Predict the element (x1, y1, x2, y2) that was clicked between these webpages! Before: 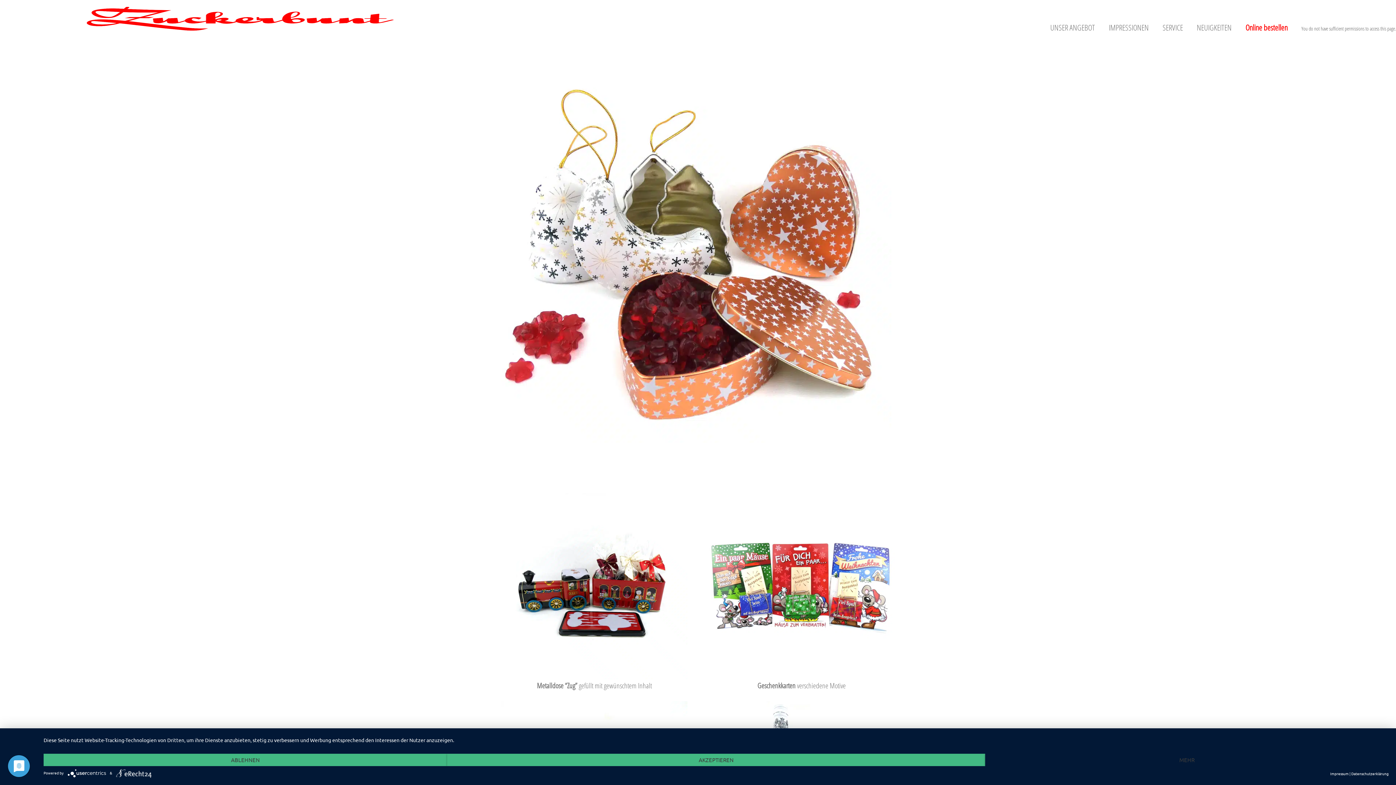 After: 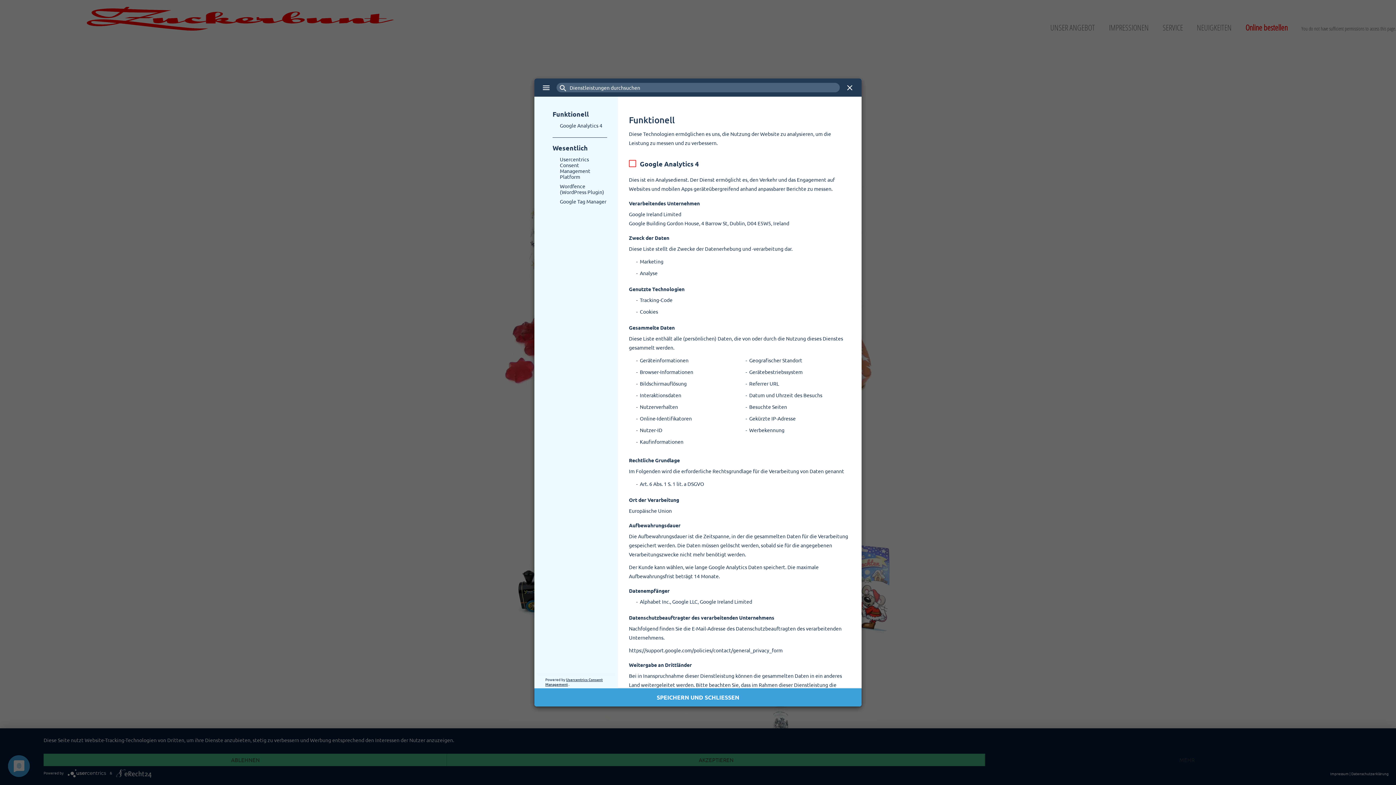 Action: bbox: (985, 754, 1389, 766) label: MEHR